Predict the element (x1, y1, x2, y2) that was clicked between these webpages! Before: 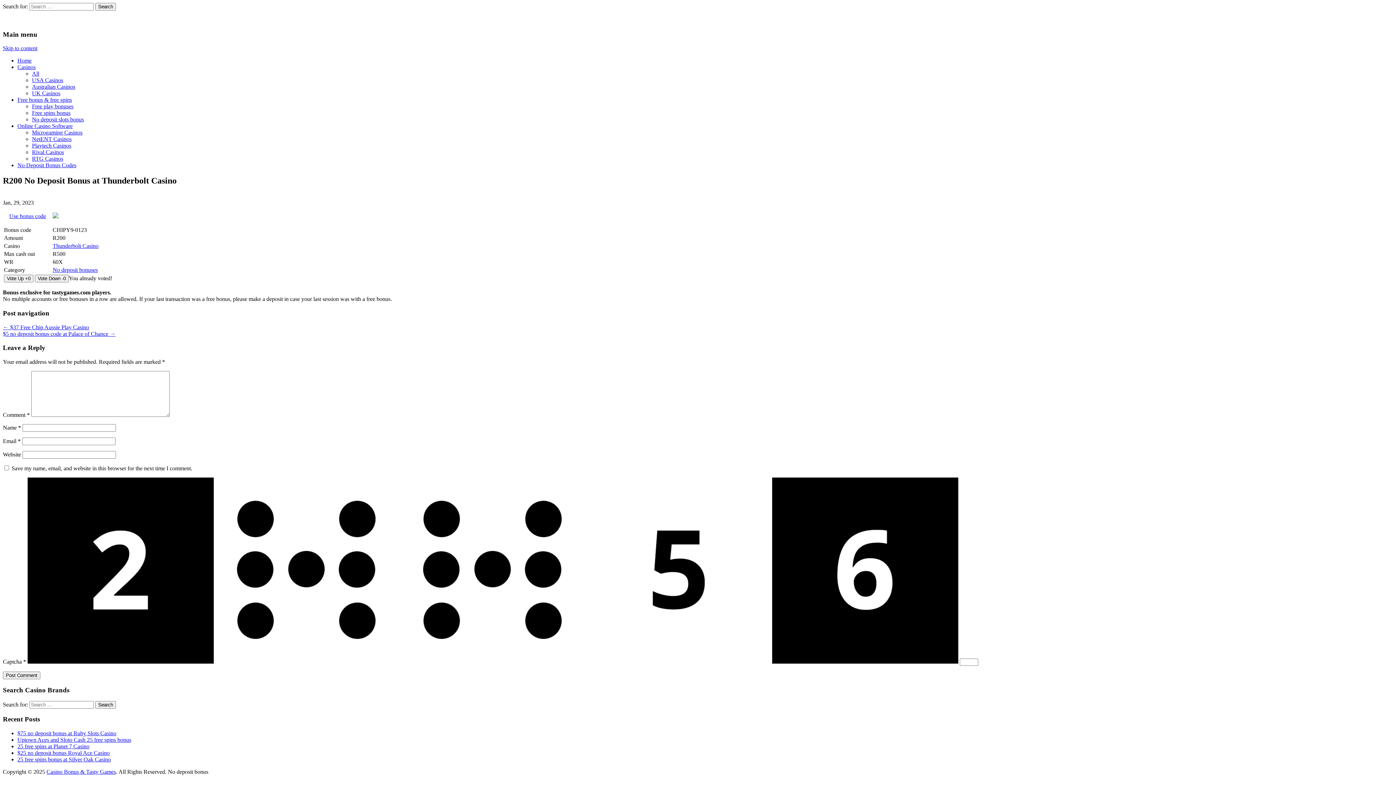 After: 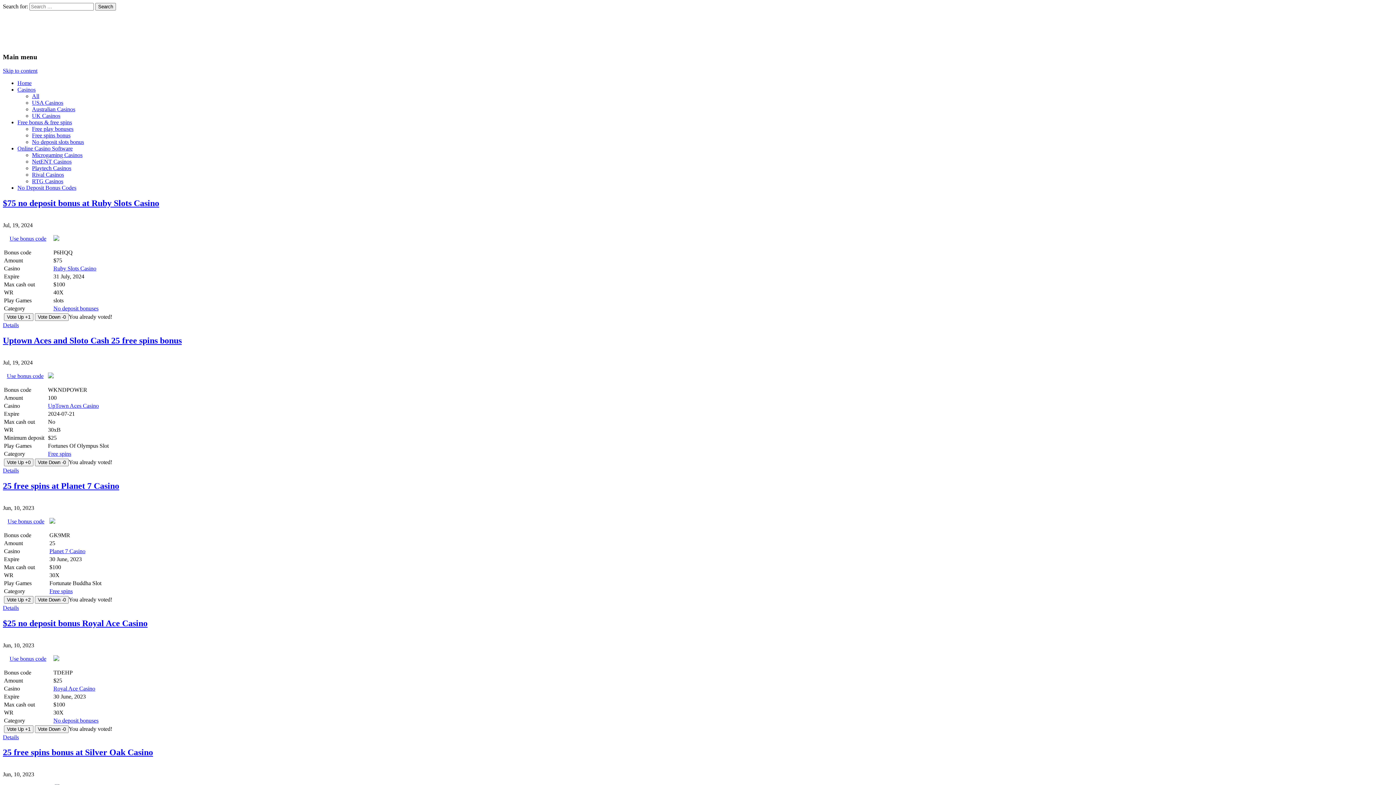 Action: label: Home bbox: (17, 57, 31, 63)